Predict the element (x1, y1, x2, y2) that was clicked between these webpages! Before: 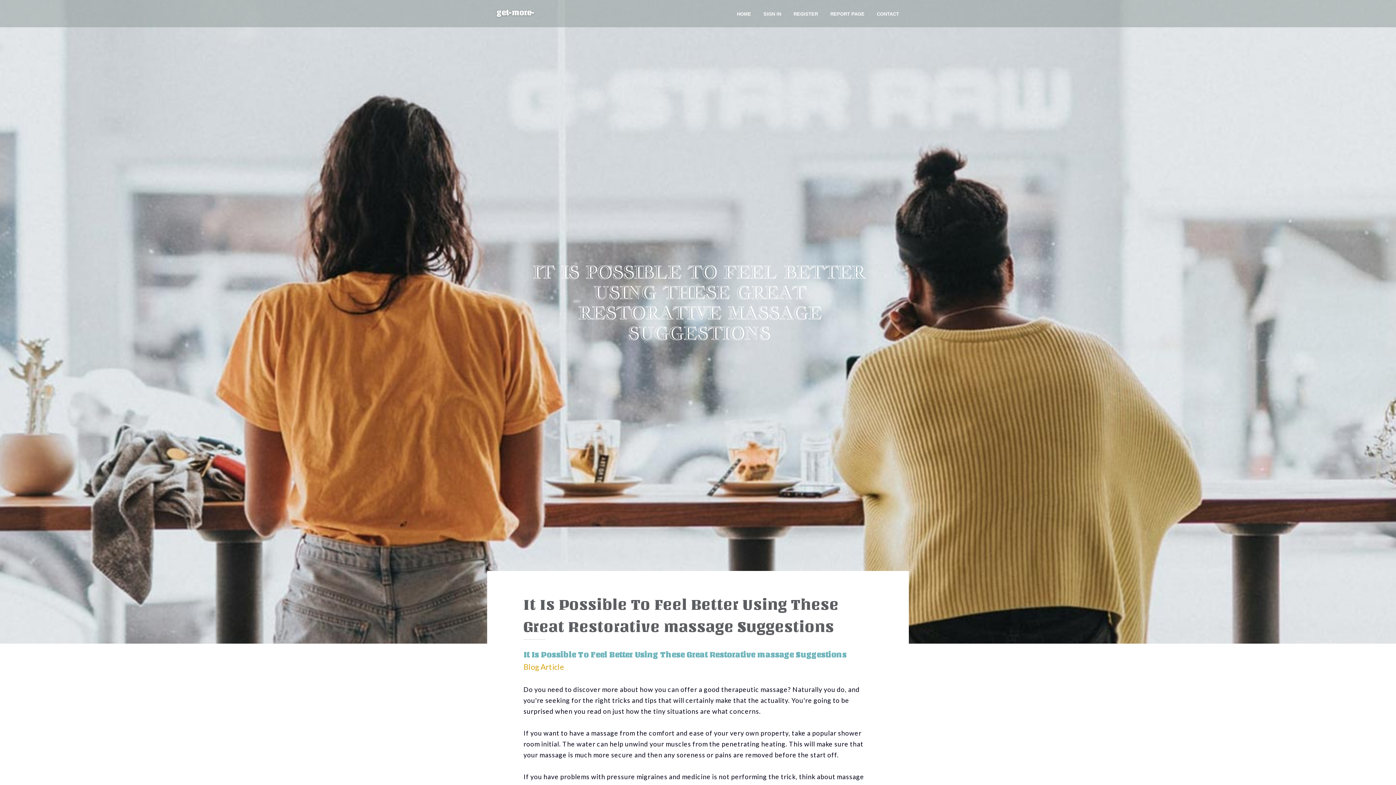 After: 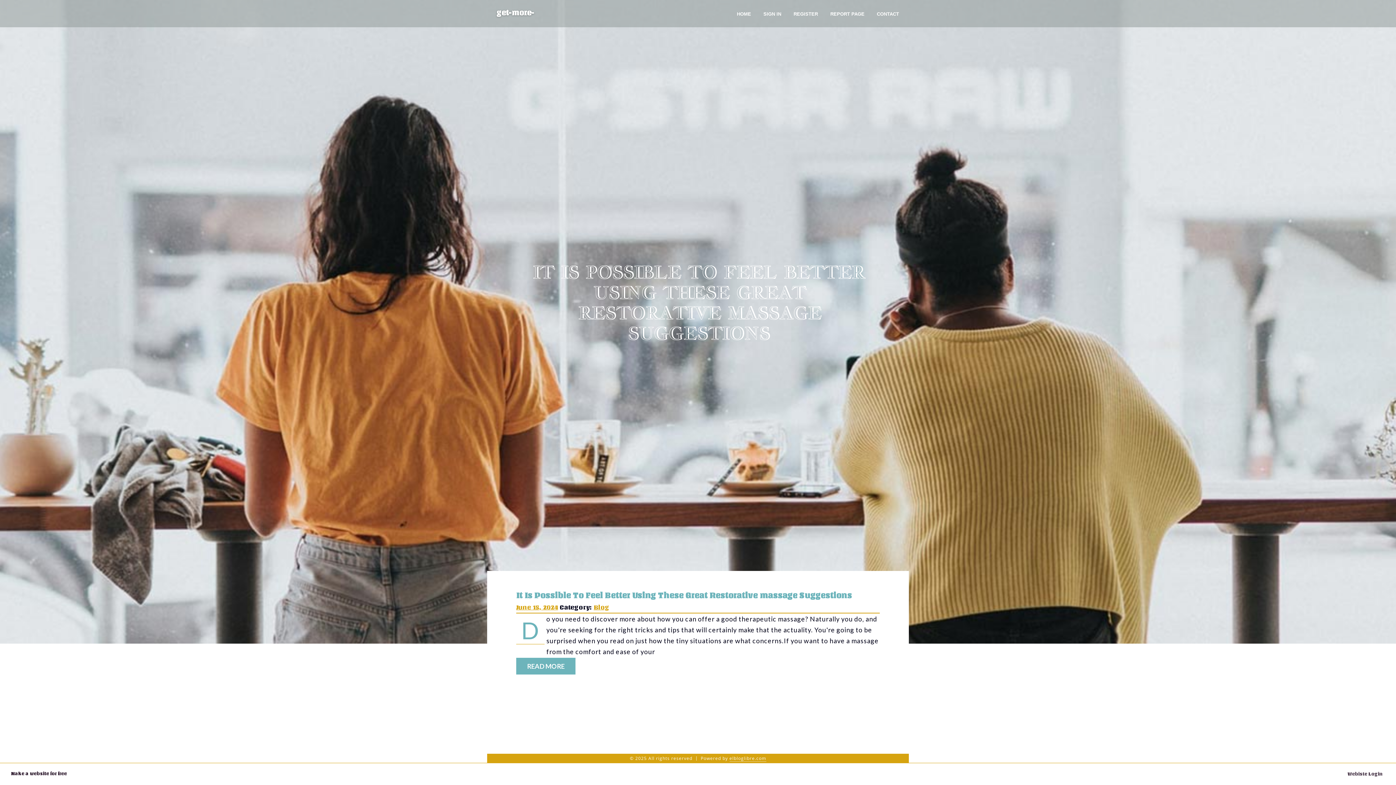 Action: label: get-more-info00997.elbloglibre.com bbox: (496, 2, 612, 43)